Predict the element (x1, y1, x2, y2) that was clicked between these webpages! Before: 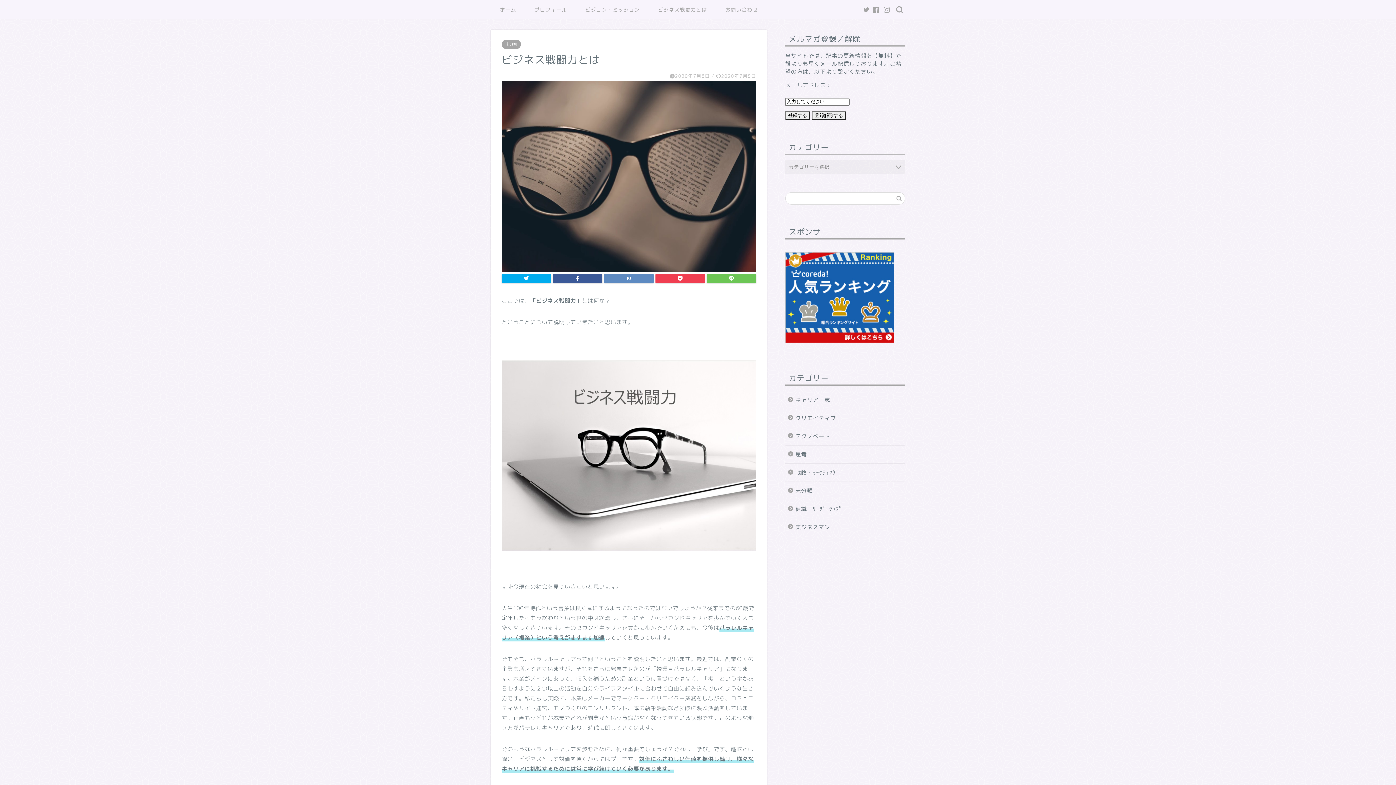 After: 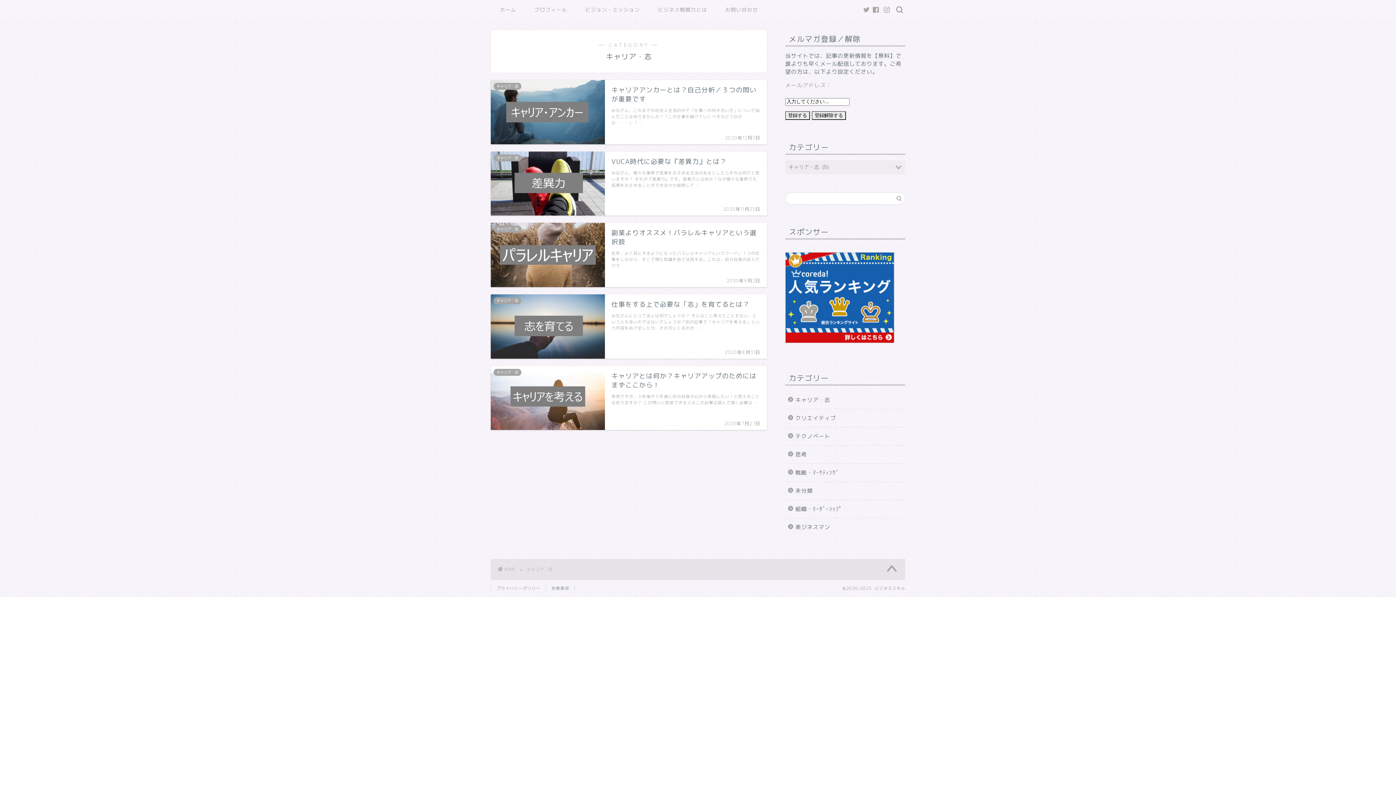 Action: label: キャリア・志 bbox: (785, 391, 904, 409)